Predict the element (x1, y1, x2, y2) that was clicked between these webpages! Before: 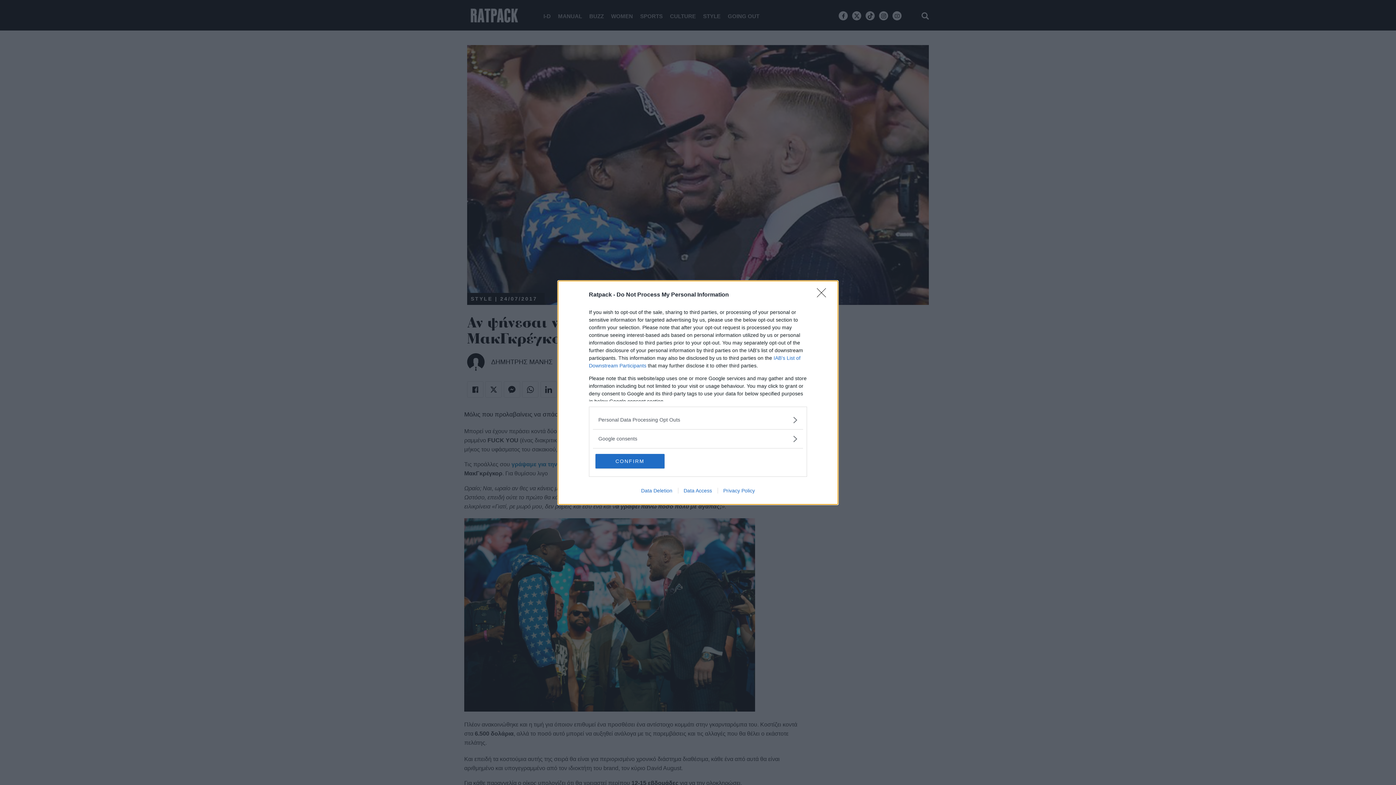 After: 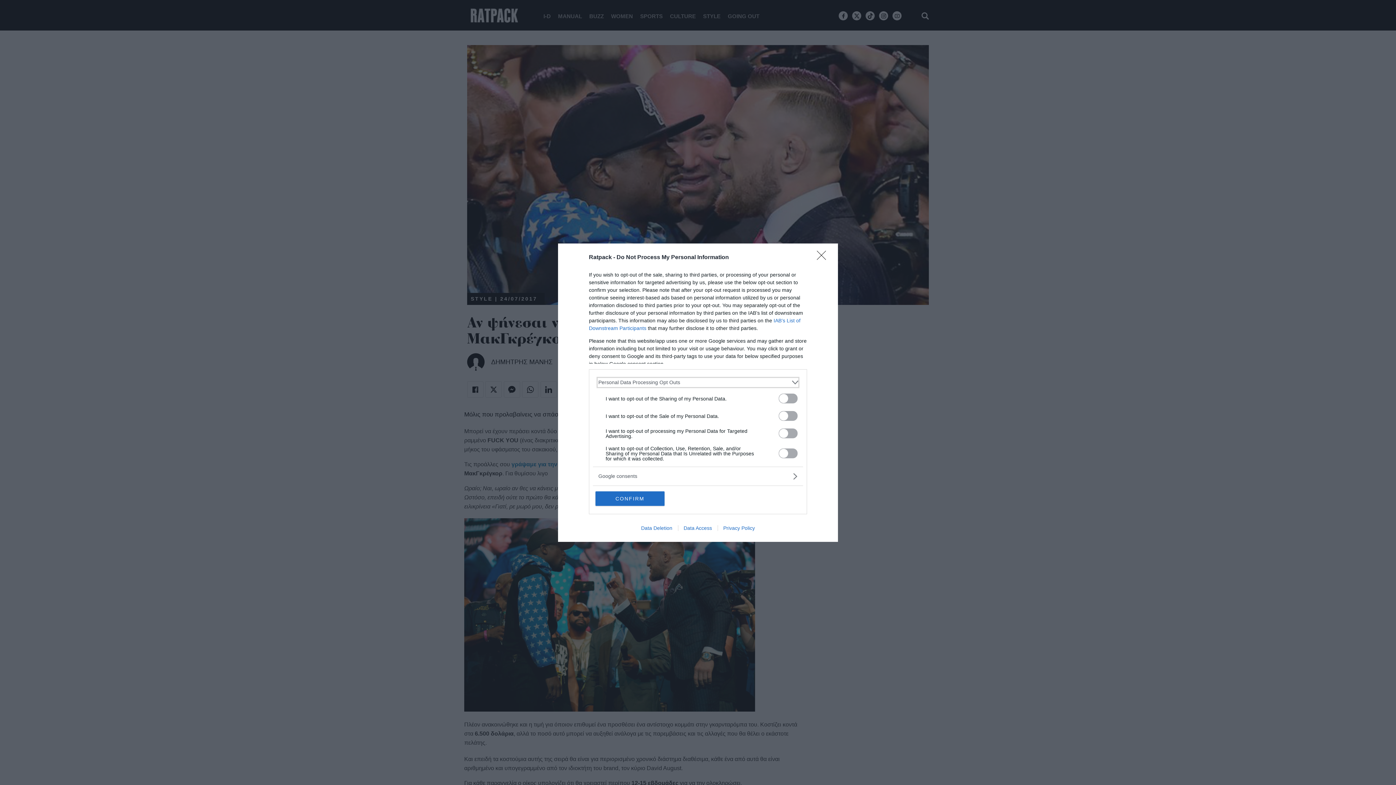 Action: label: Opt-Outs bbox: (598, 416, 797, 423)